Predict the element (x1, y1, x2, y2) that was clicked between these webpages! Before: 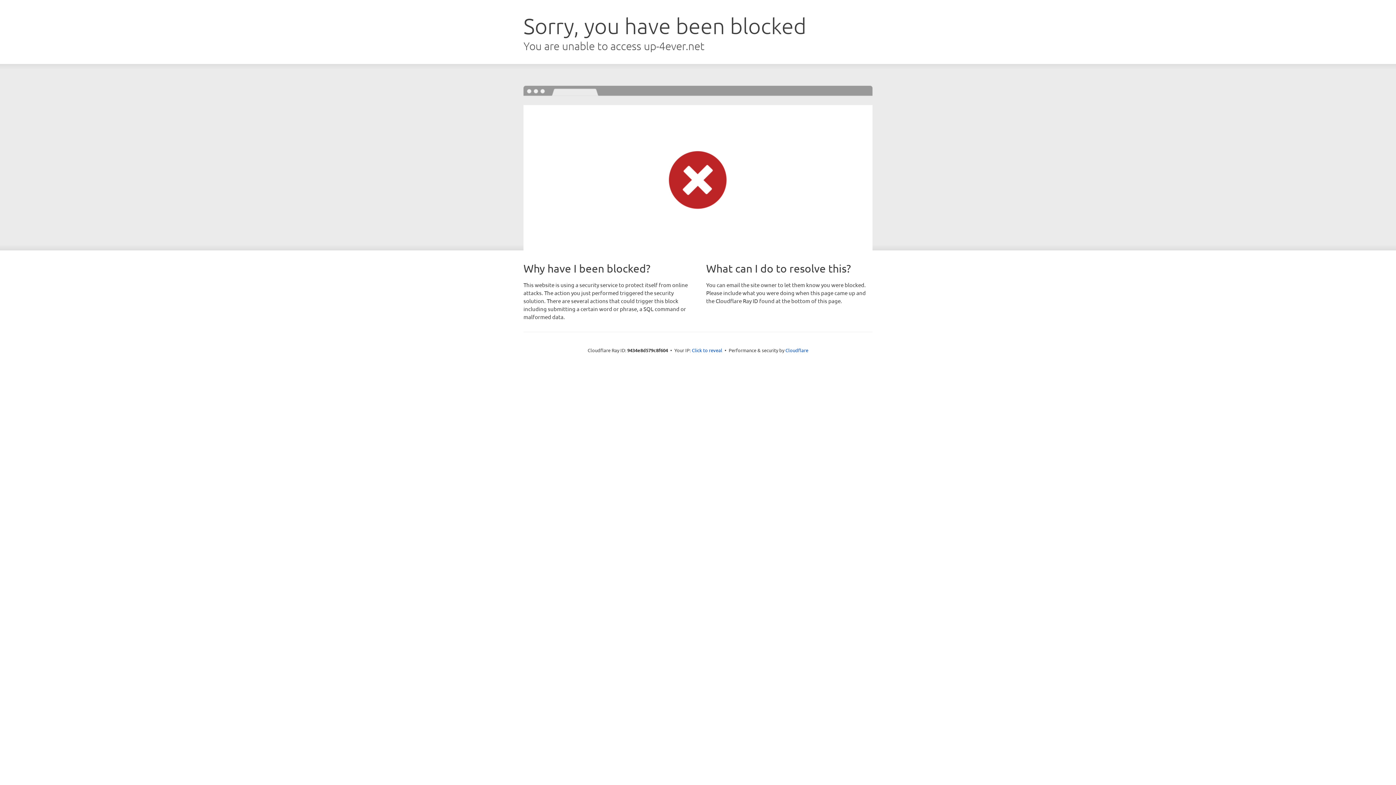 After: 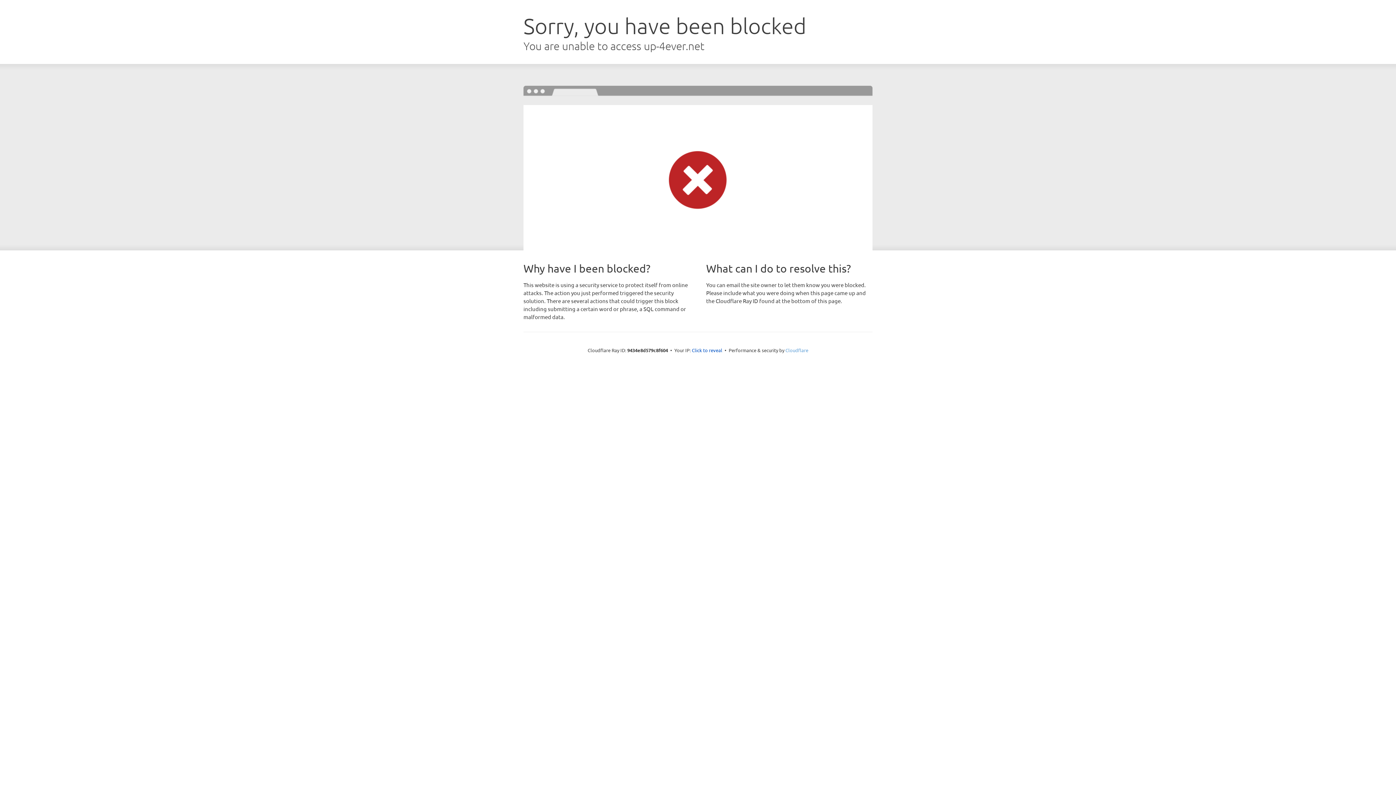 Action: bbox: (785, 347, 808, 353) label: Cloudflare